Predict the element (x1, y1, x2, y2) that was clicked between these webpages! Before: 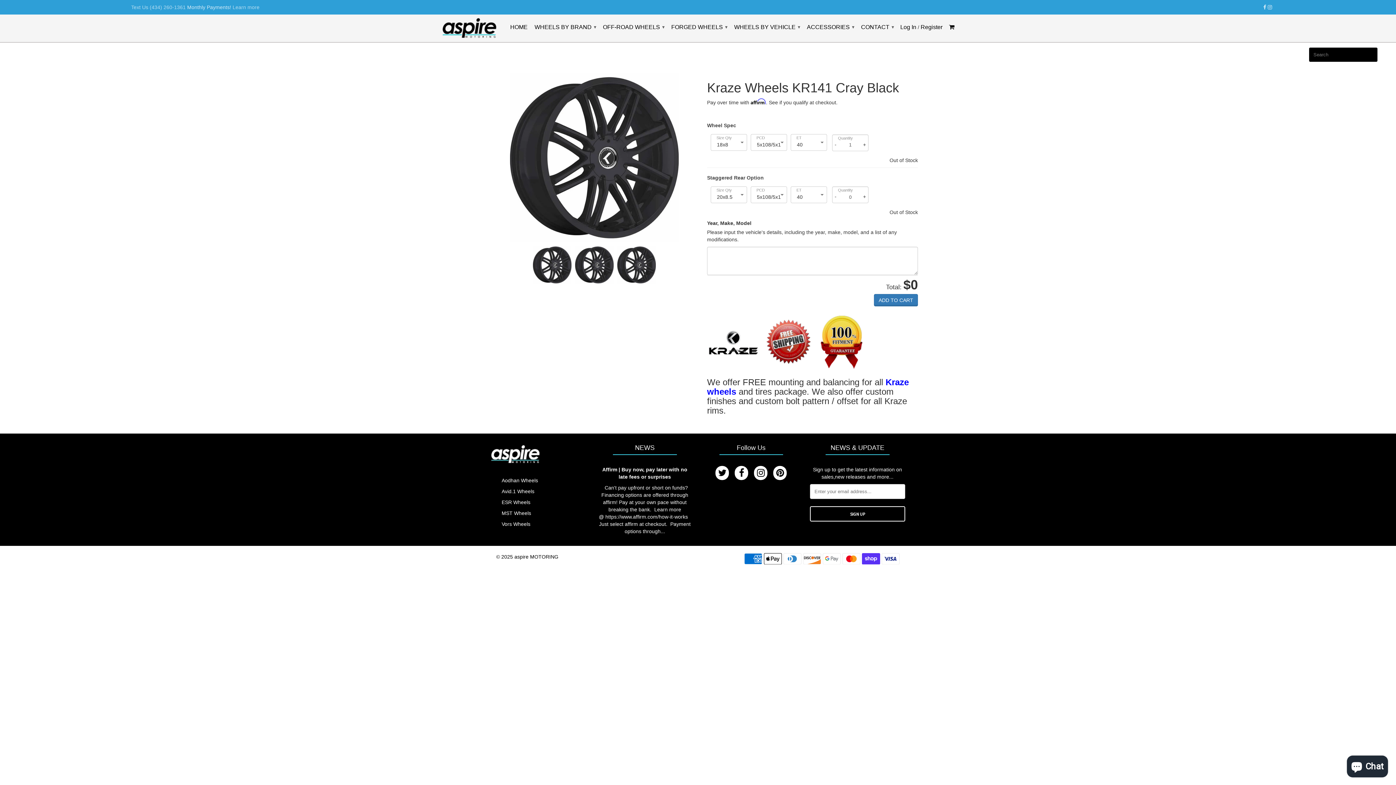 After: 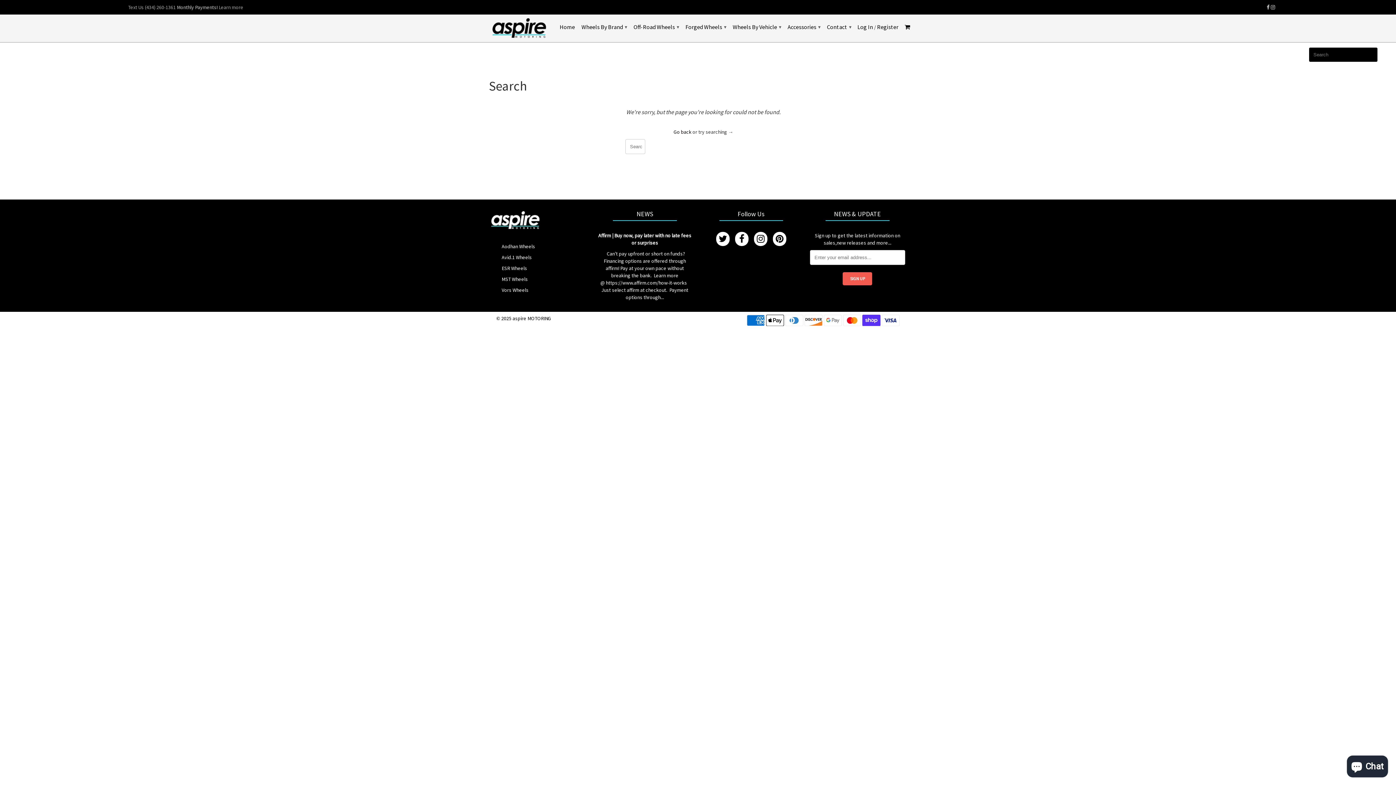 Action: bbox: (707, 340, 760, 346)